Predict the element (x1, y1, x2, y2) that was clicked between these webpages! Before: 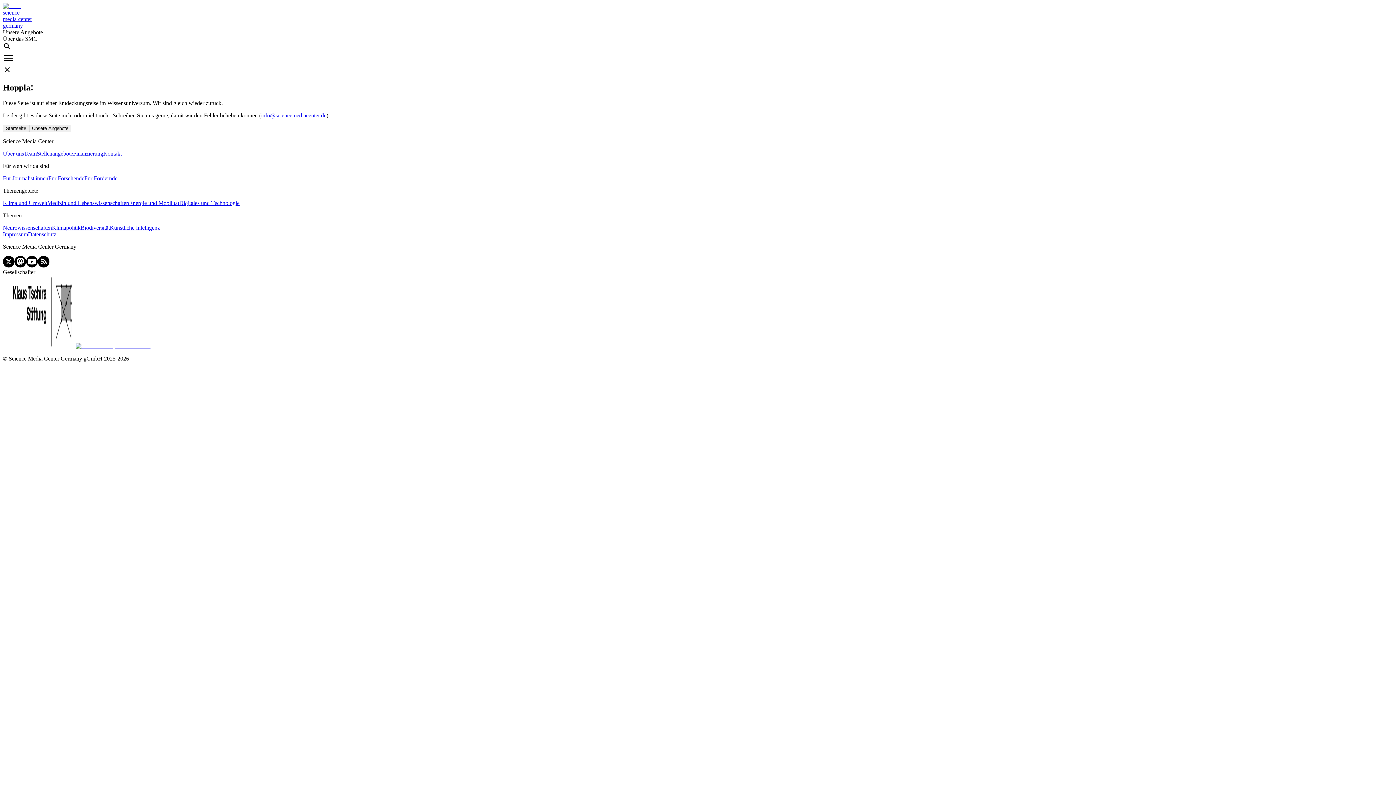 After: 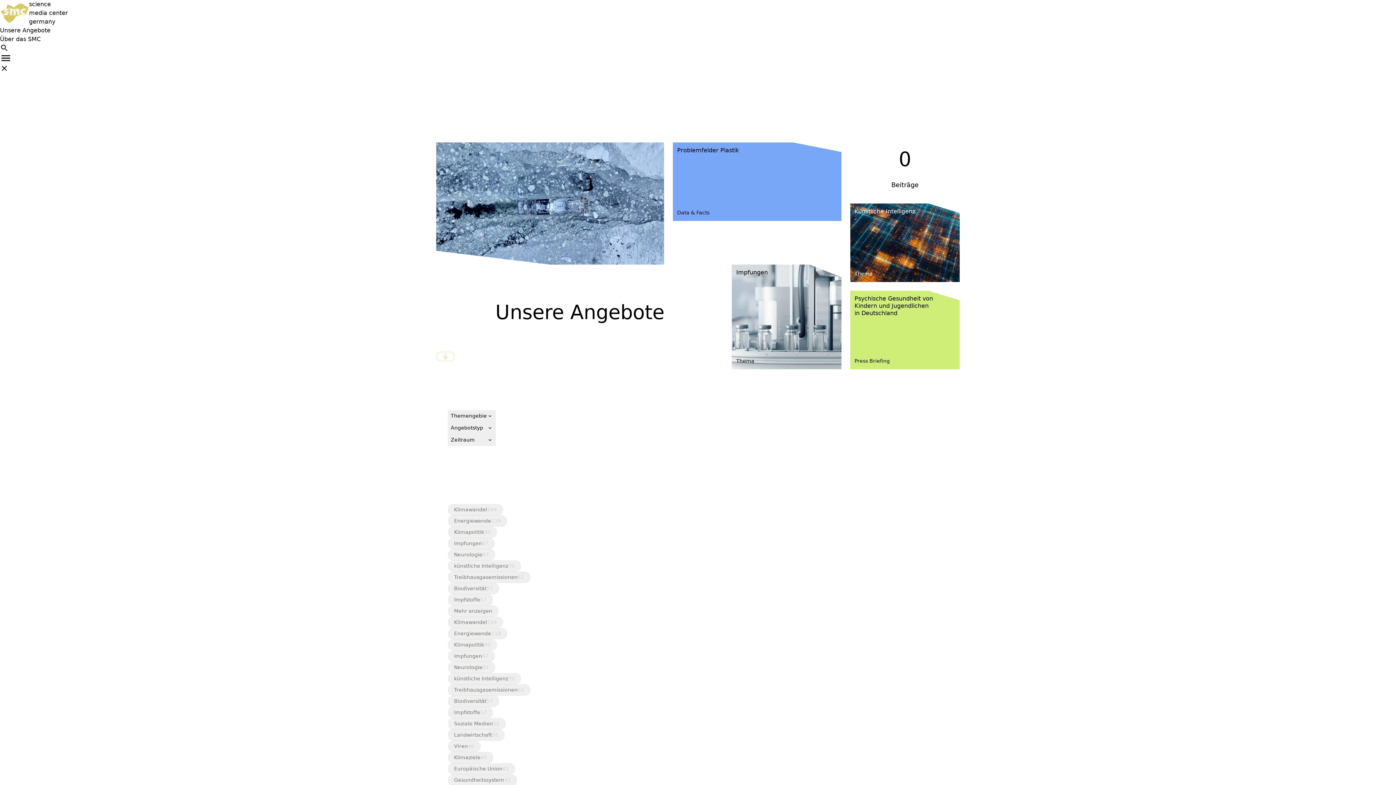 Action: bbox: (29, 125, 71, 131) label: Unsere Angebote